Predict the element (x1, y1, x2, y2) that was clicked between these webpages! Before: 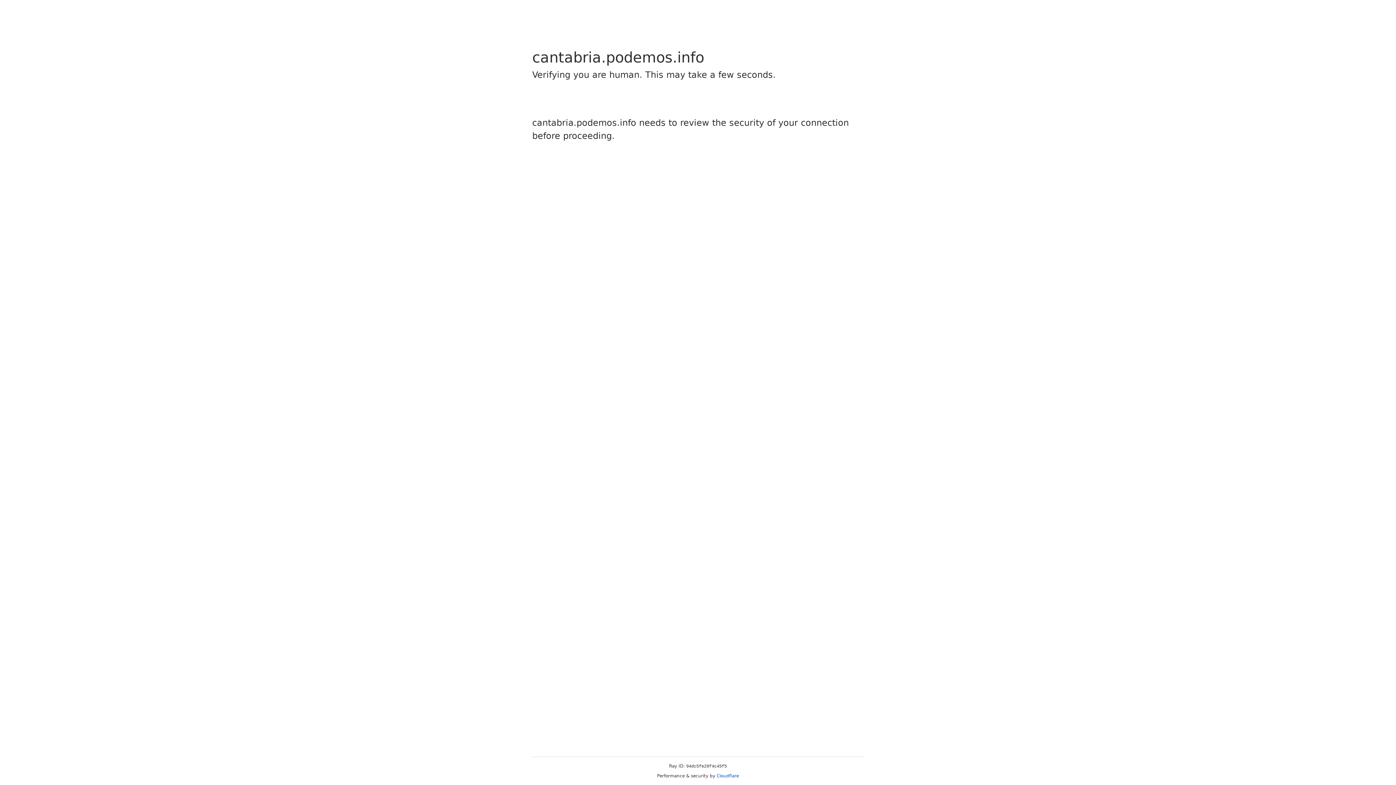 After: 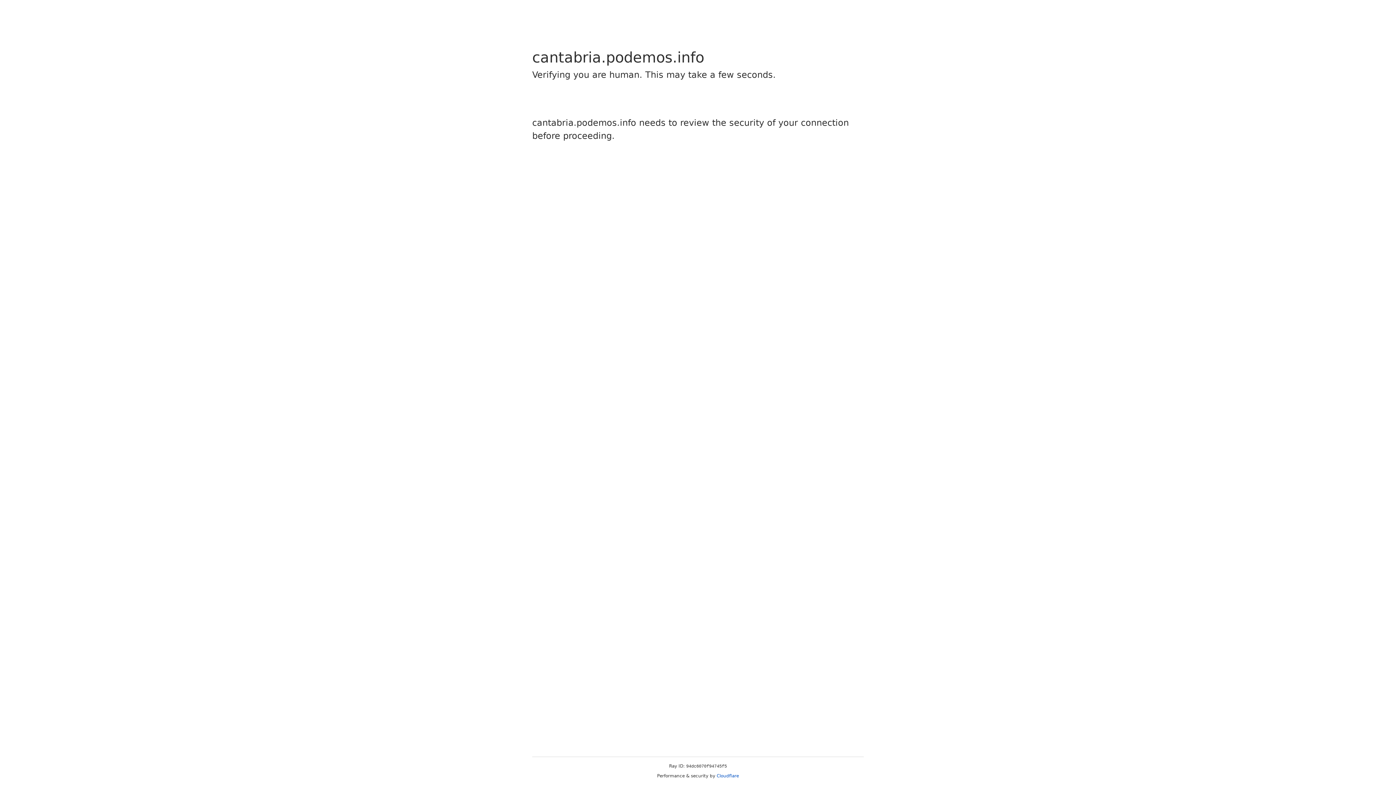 Action: bbox: (716, 773, 739, 778) label: Cloudflare